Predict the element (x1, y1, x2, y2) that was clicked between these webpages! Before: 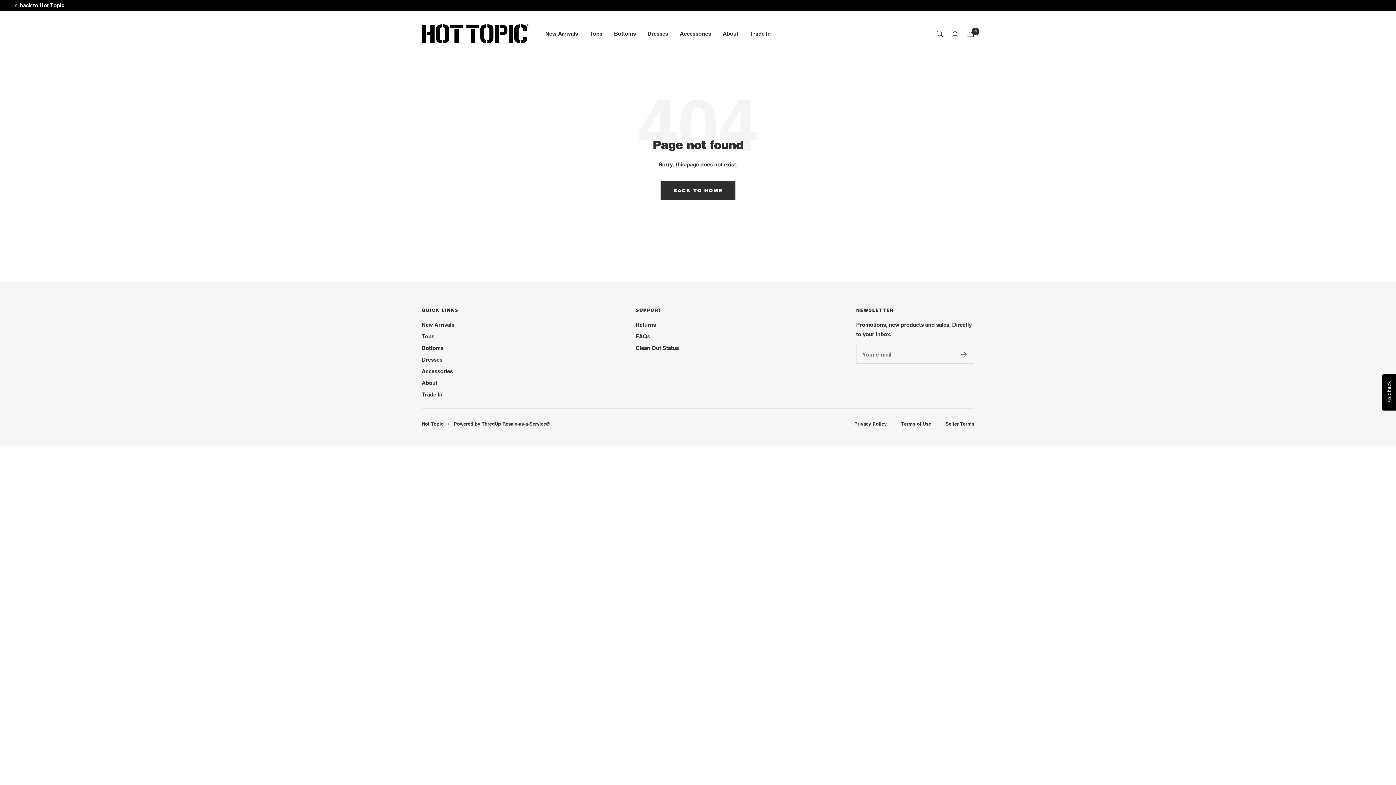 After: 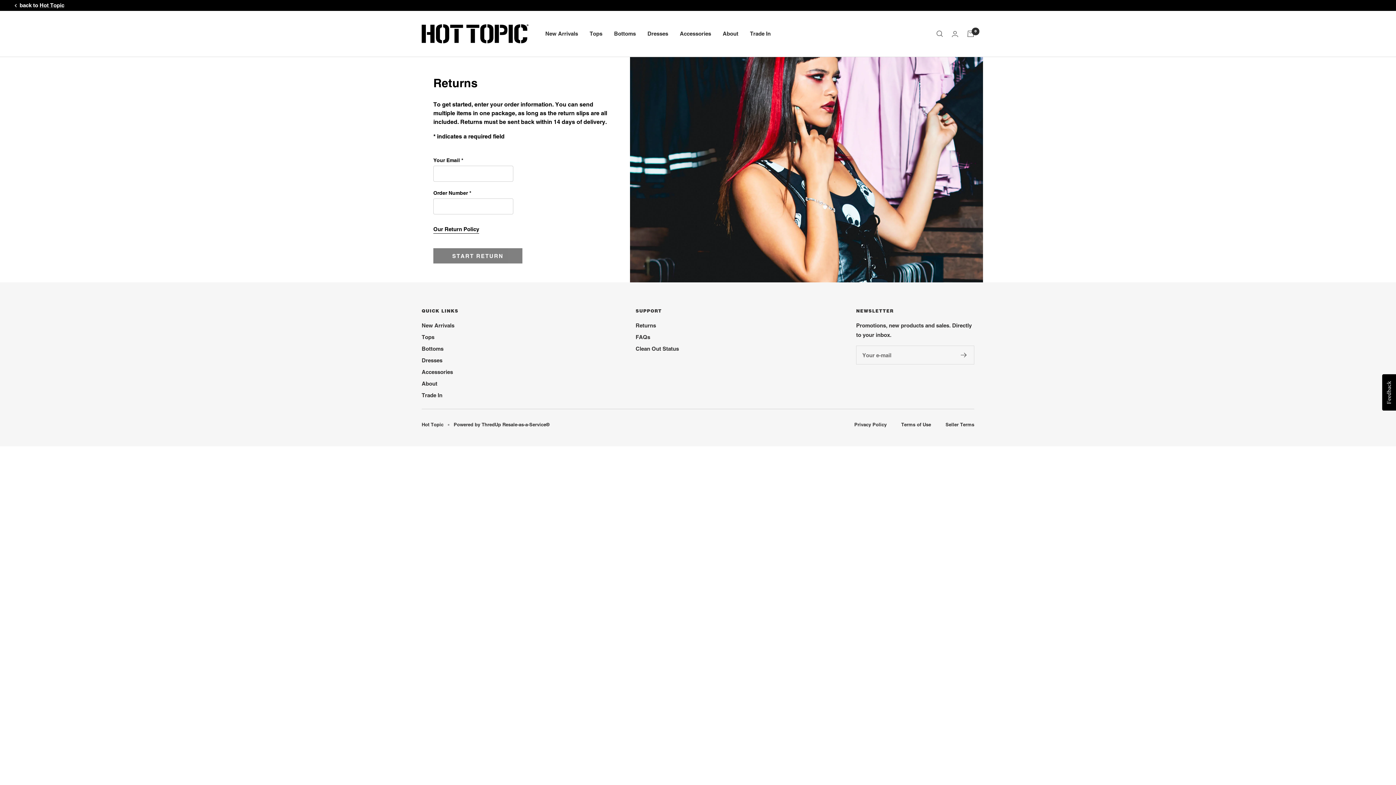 Action: label: Returns bbox: (635, 320, 656, 329)